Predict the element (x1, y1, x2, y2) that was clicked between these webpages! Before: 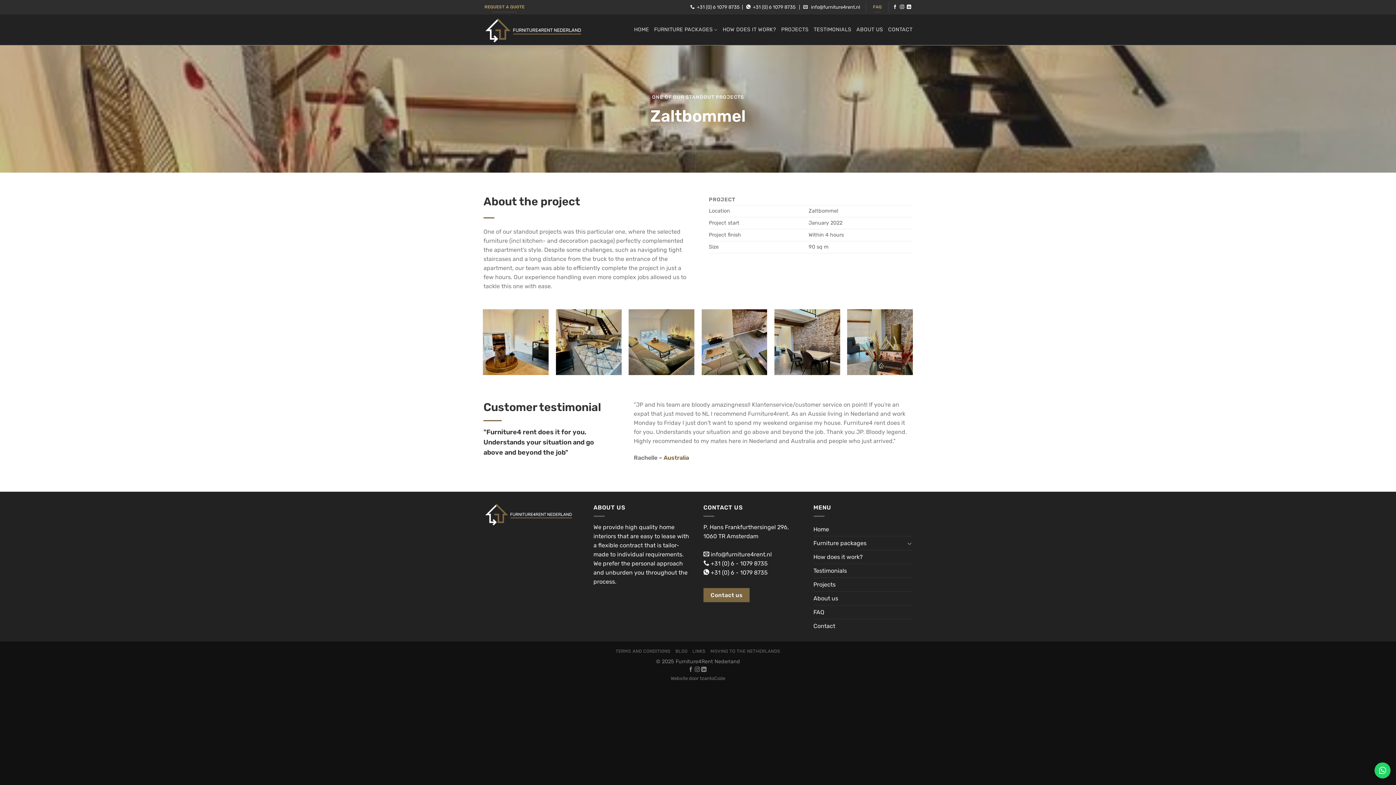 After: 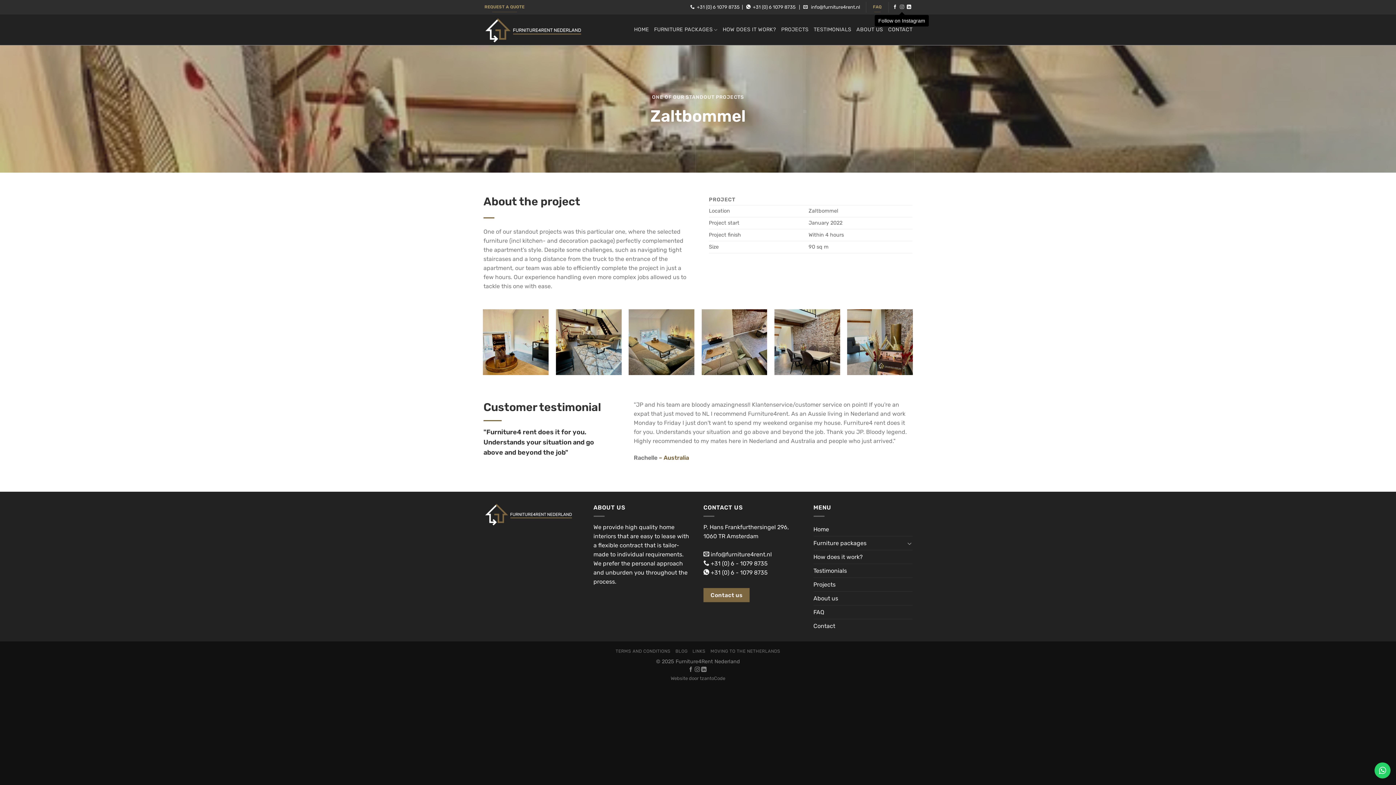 Action: bbox: (900, 4, 904, 9) label: Follow on Instagram